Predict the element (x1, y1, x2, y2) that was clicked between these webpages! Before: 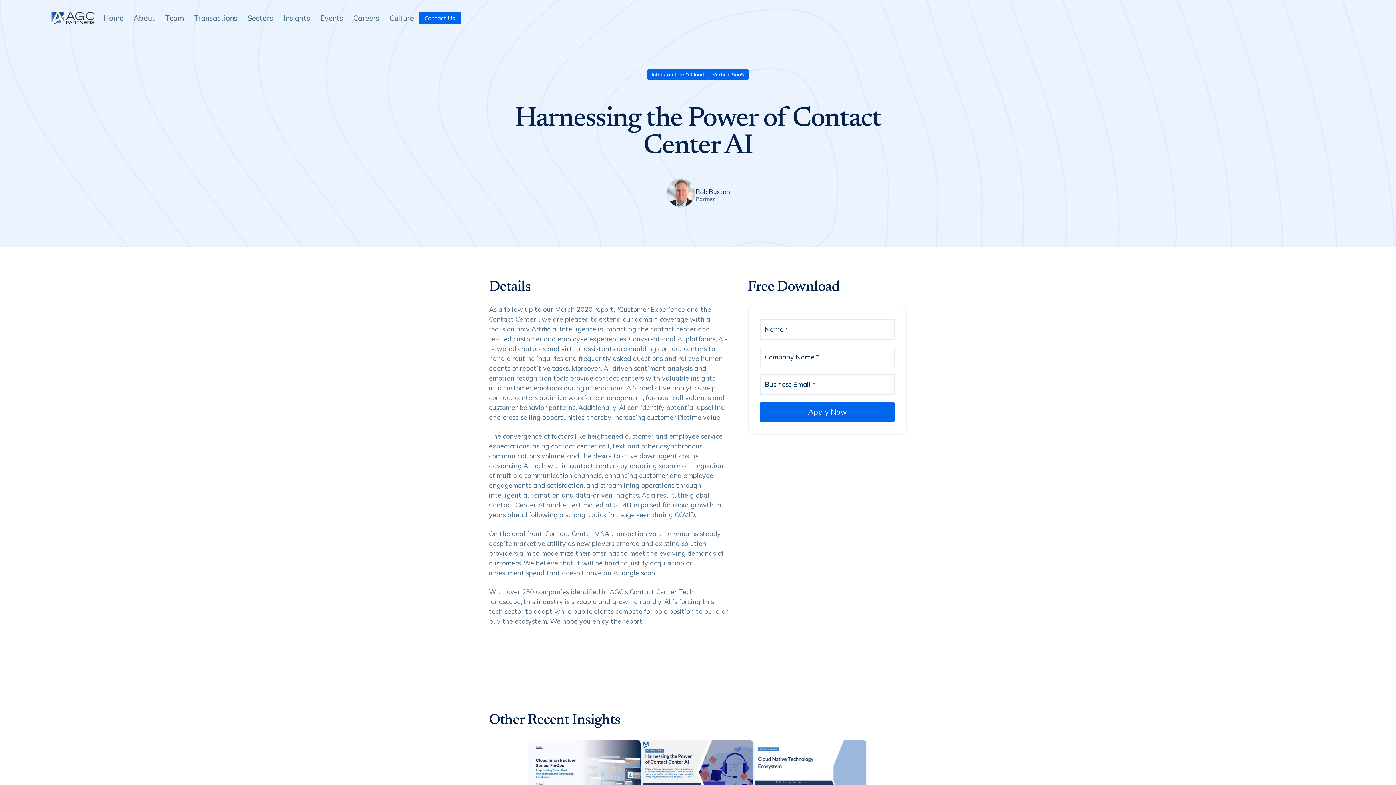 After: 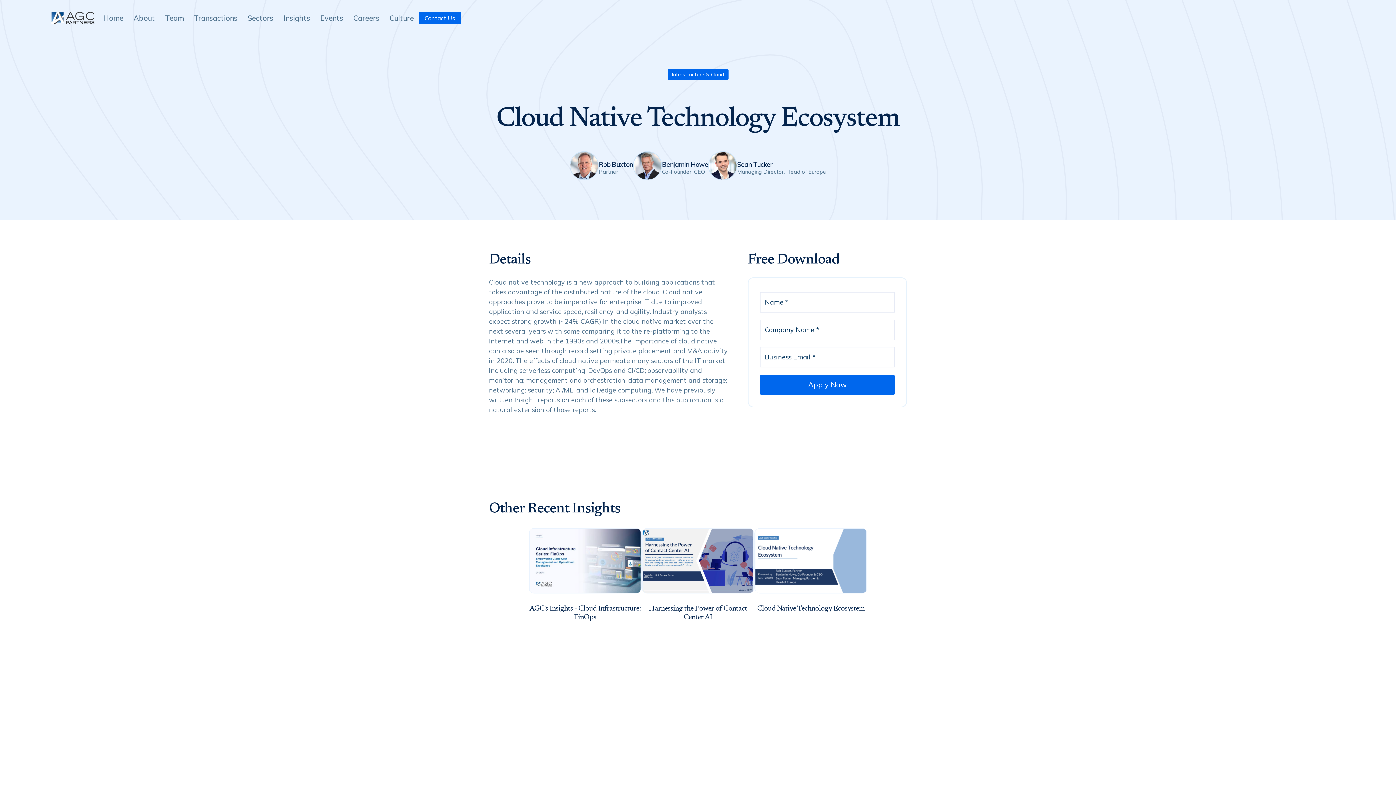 Action: bbox: (754, 739, 867, 828) label: Cloud Native Technology Ecosystem